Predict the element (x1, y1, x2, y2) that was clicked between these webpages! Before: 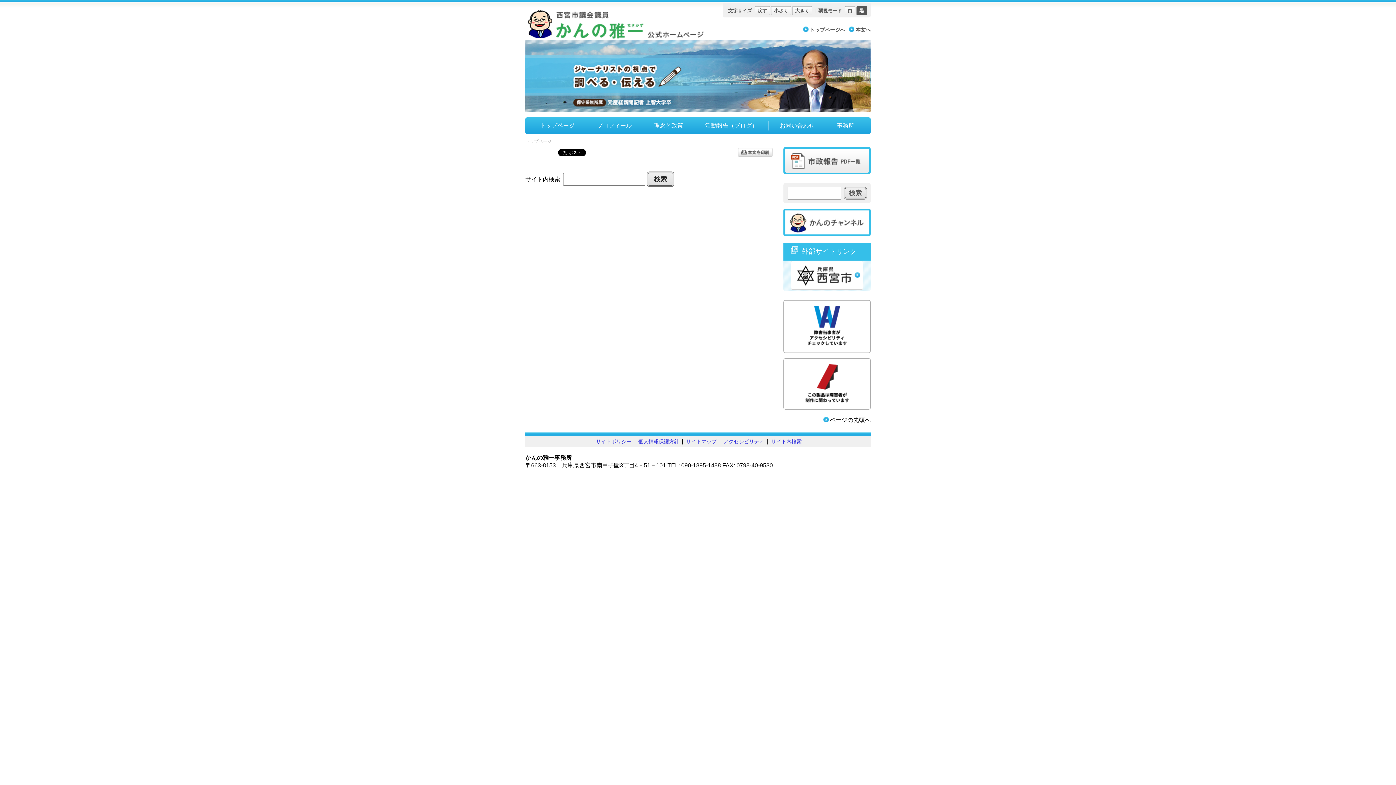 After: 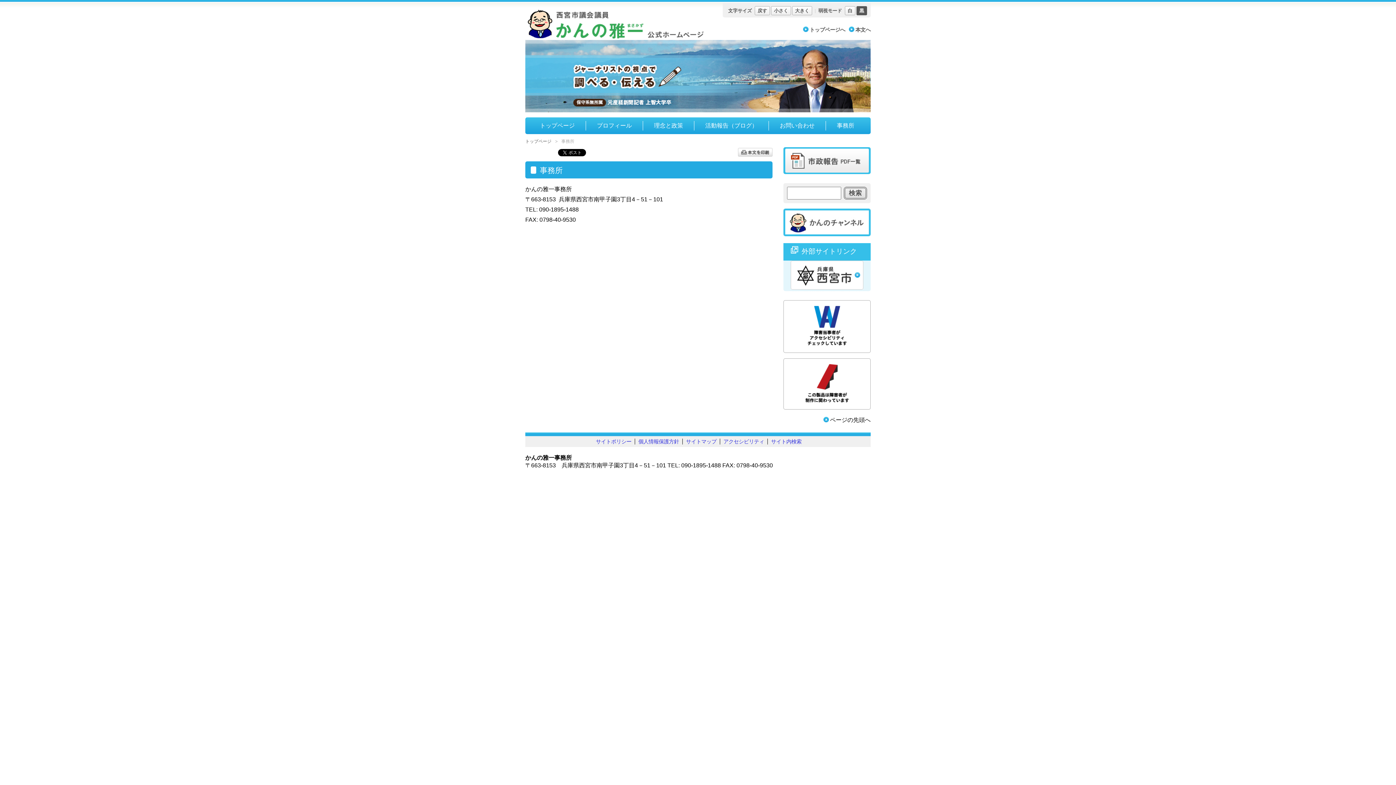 Action: bbox: (831, 120, 860, 130) label: 事務所